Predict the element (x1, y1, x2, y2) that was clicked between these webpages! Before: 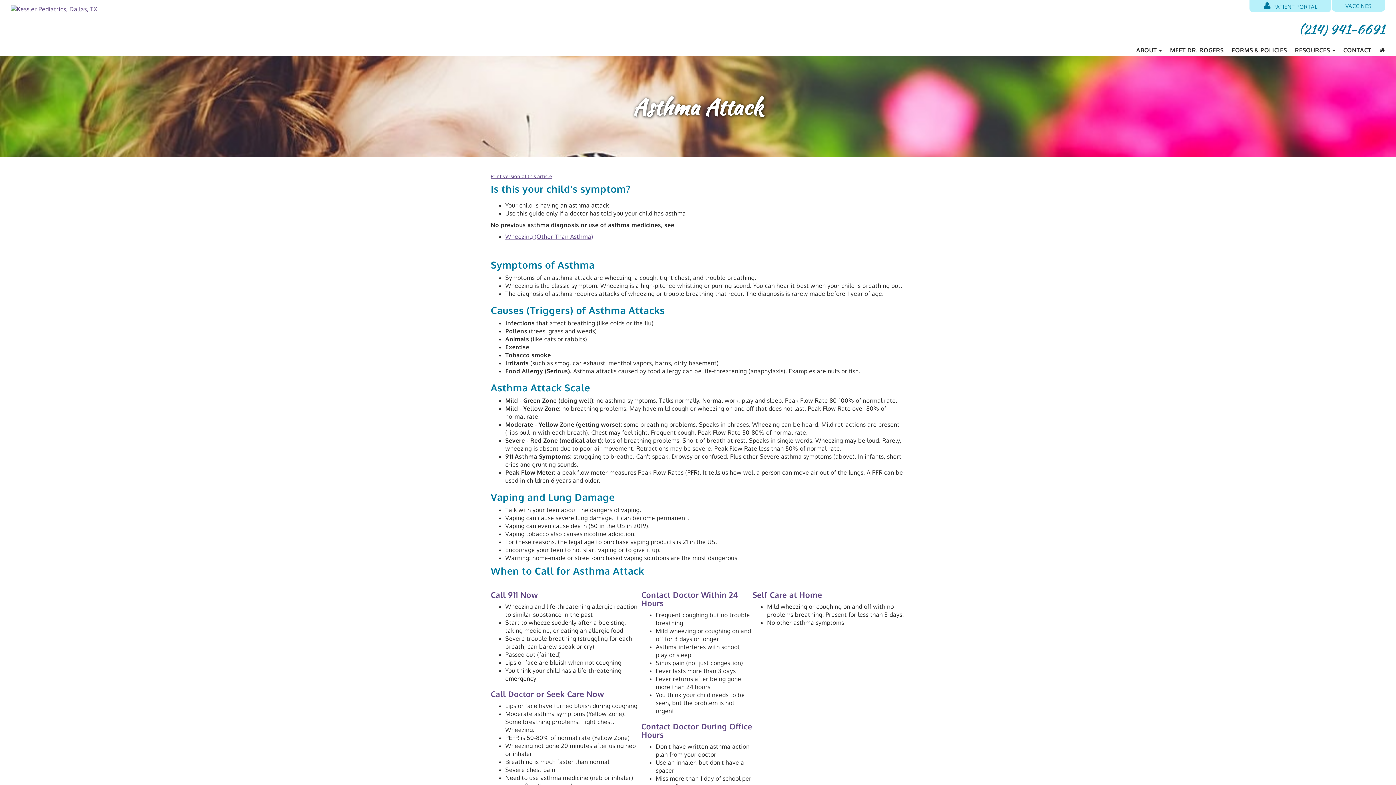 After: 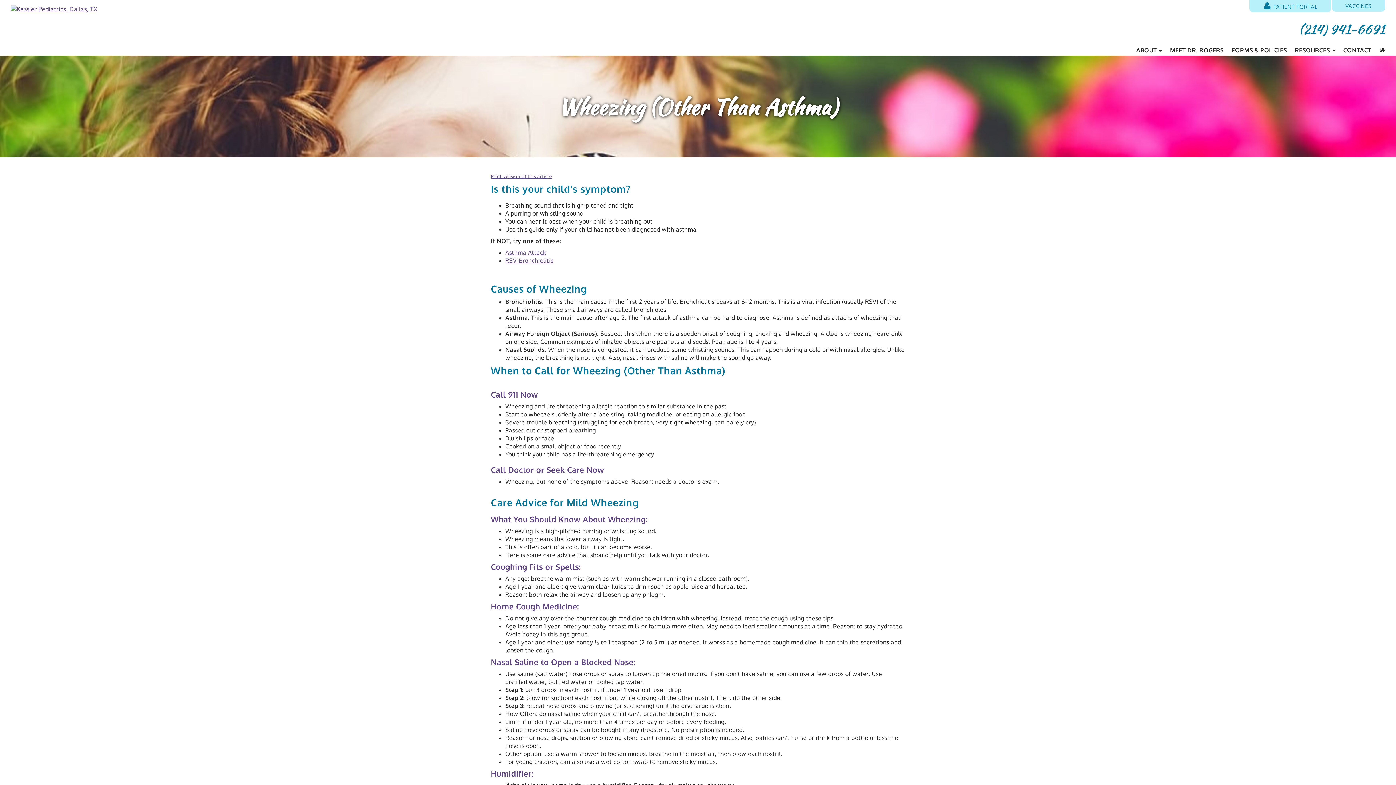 Action: bbox: (505, 233, 593, 240) label: Wheezing (Other Than Asthma)